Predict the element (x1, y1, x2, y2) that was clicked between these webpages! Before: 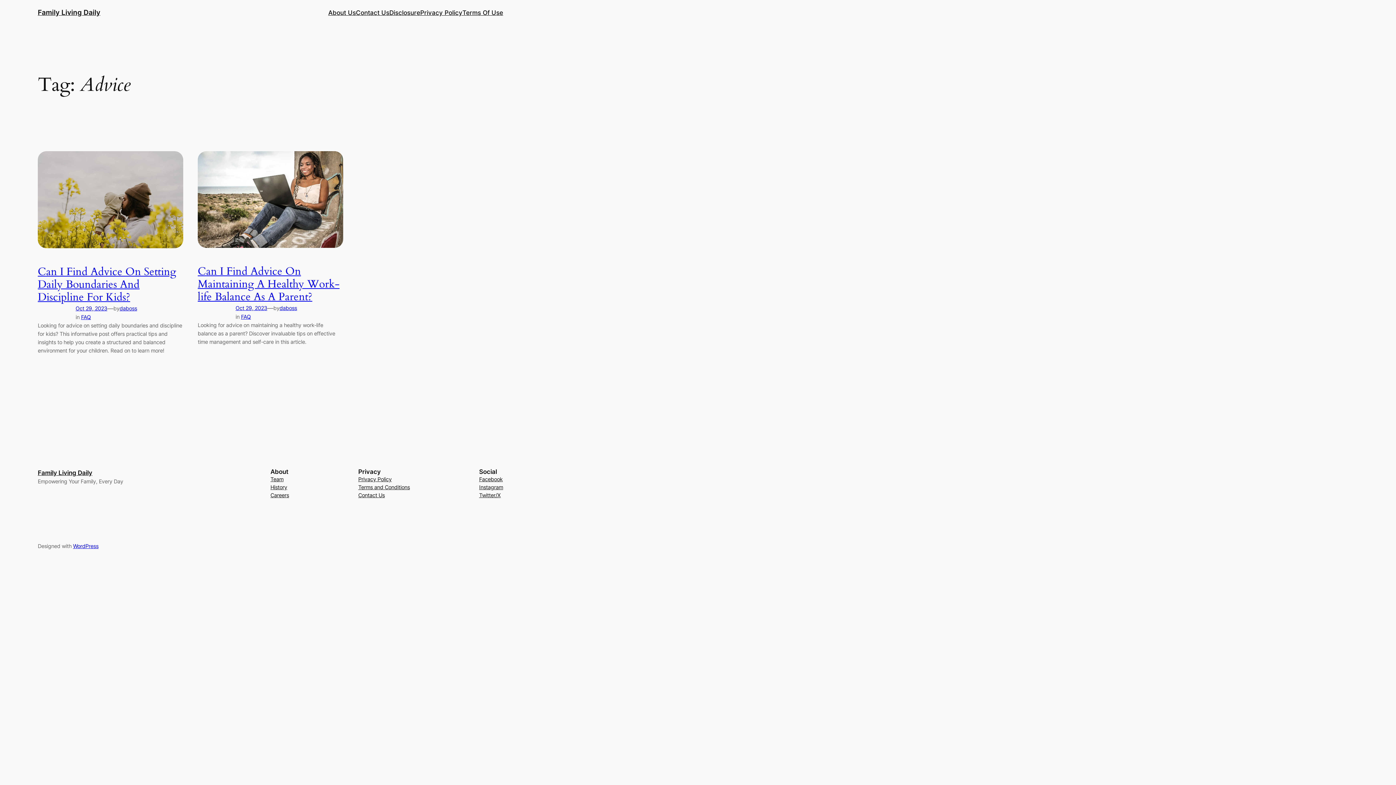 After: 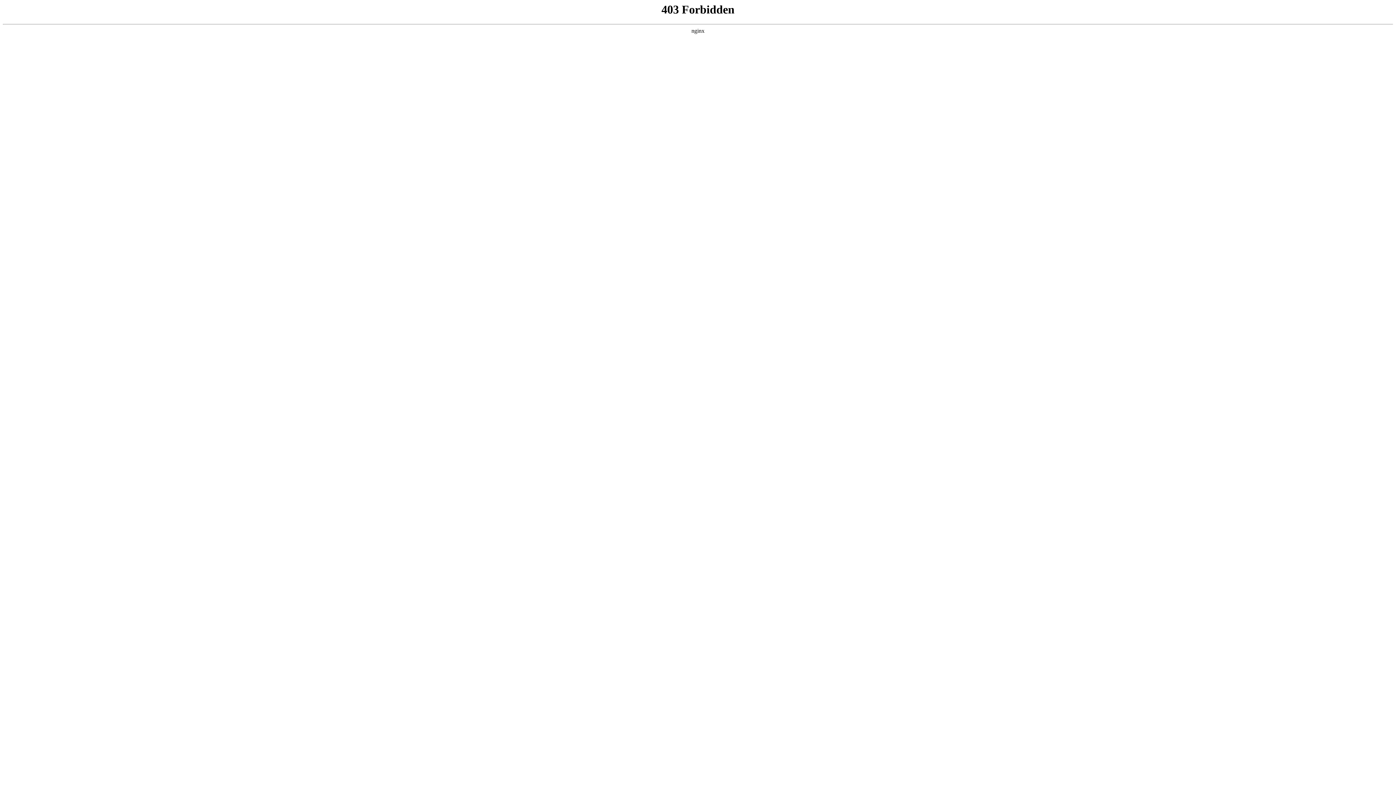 Action: bbox: (73, 543, 98, 549) label: WordPress